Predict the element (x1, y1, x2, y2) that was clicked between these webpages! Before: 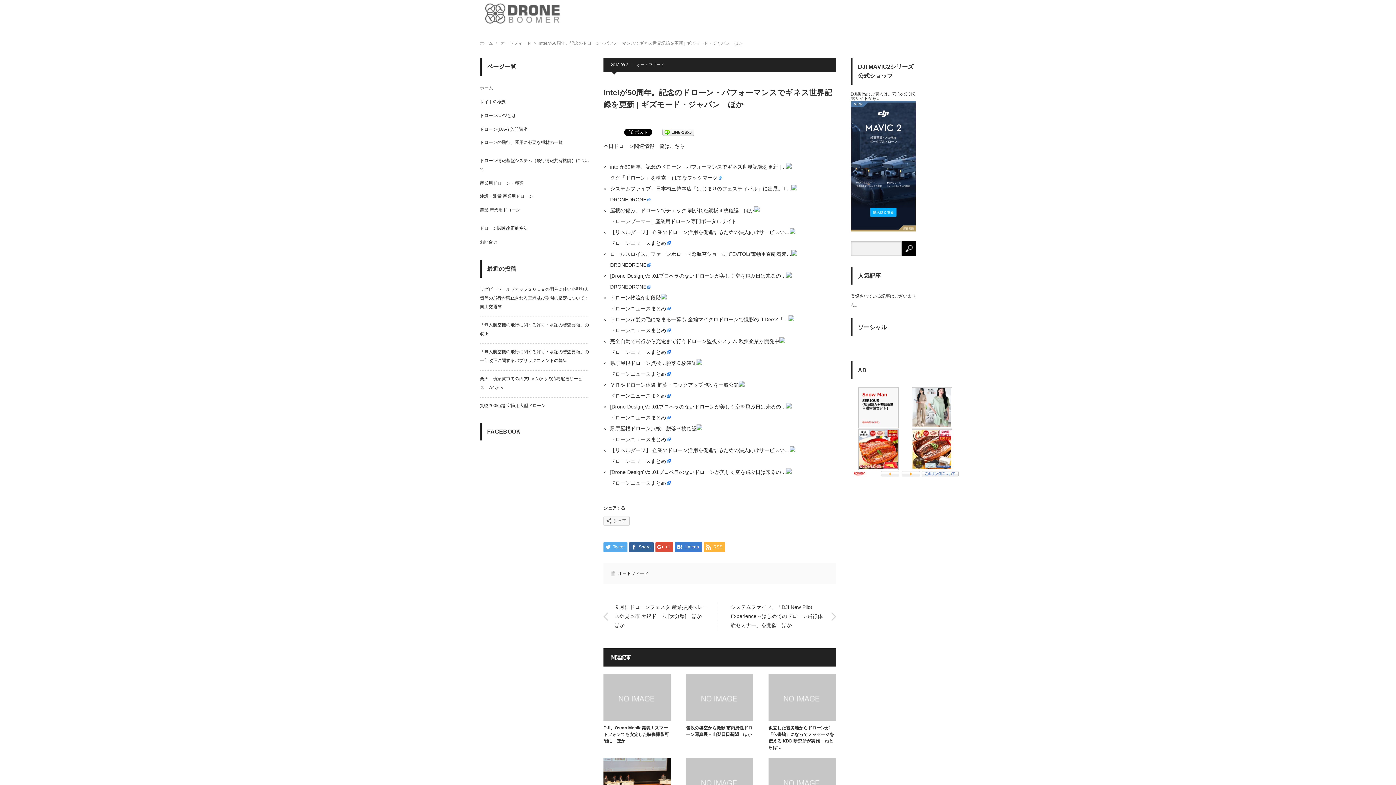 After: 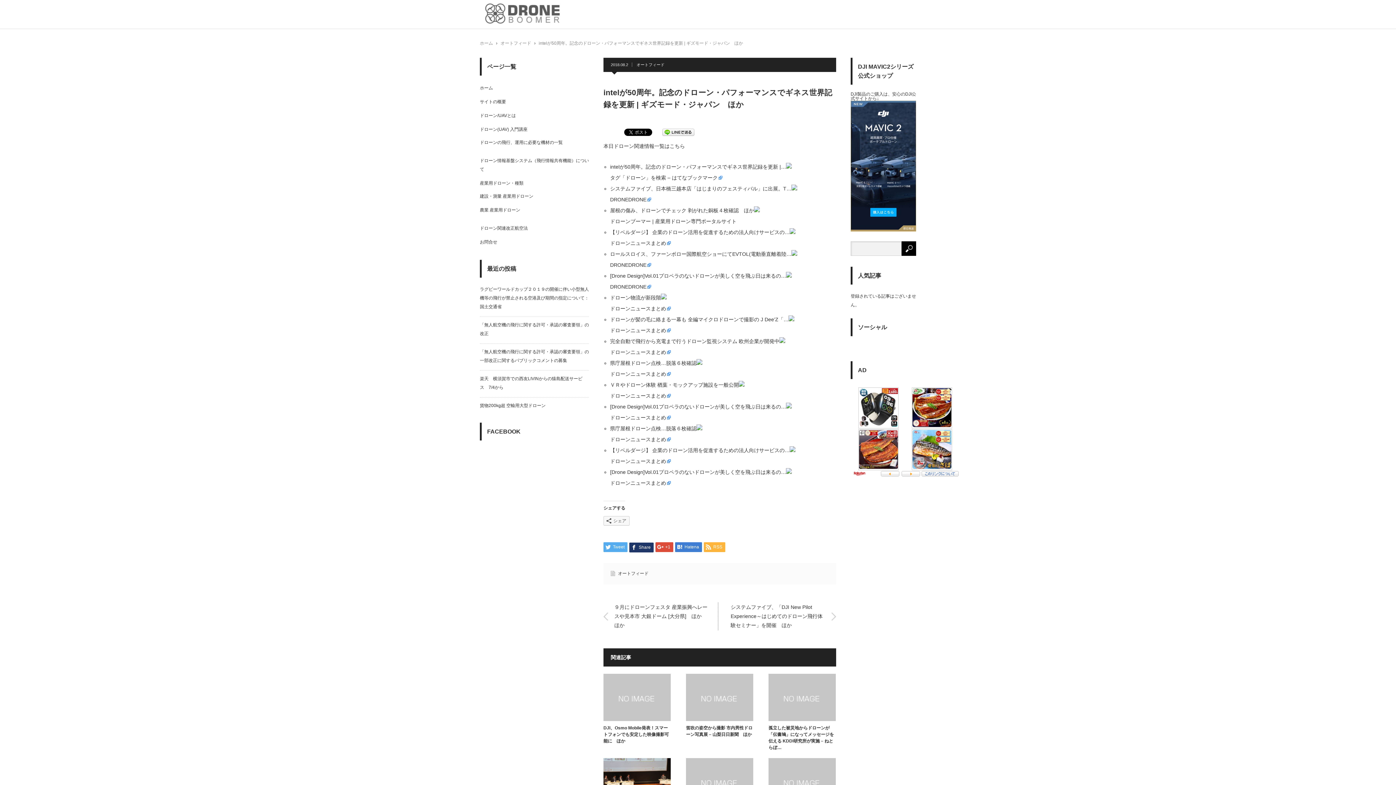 Action: label: Share bbox: (629, 542, 653, 552)